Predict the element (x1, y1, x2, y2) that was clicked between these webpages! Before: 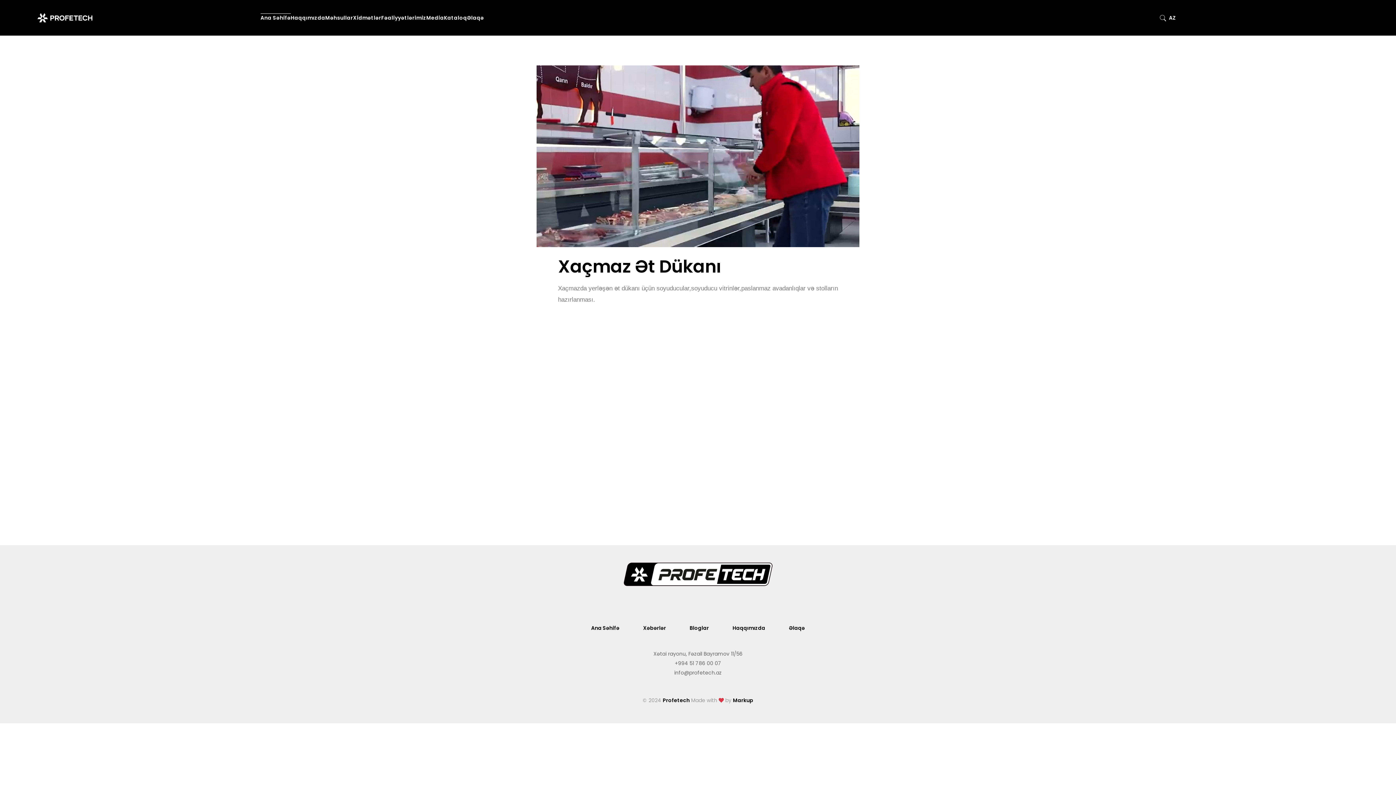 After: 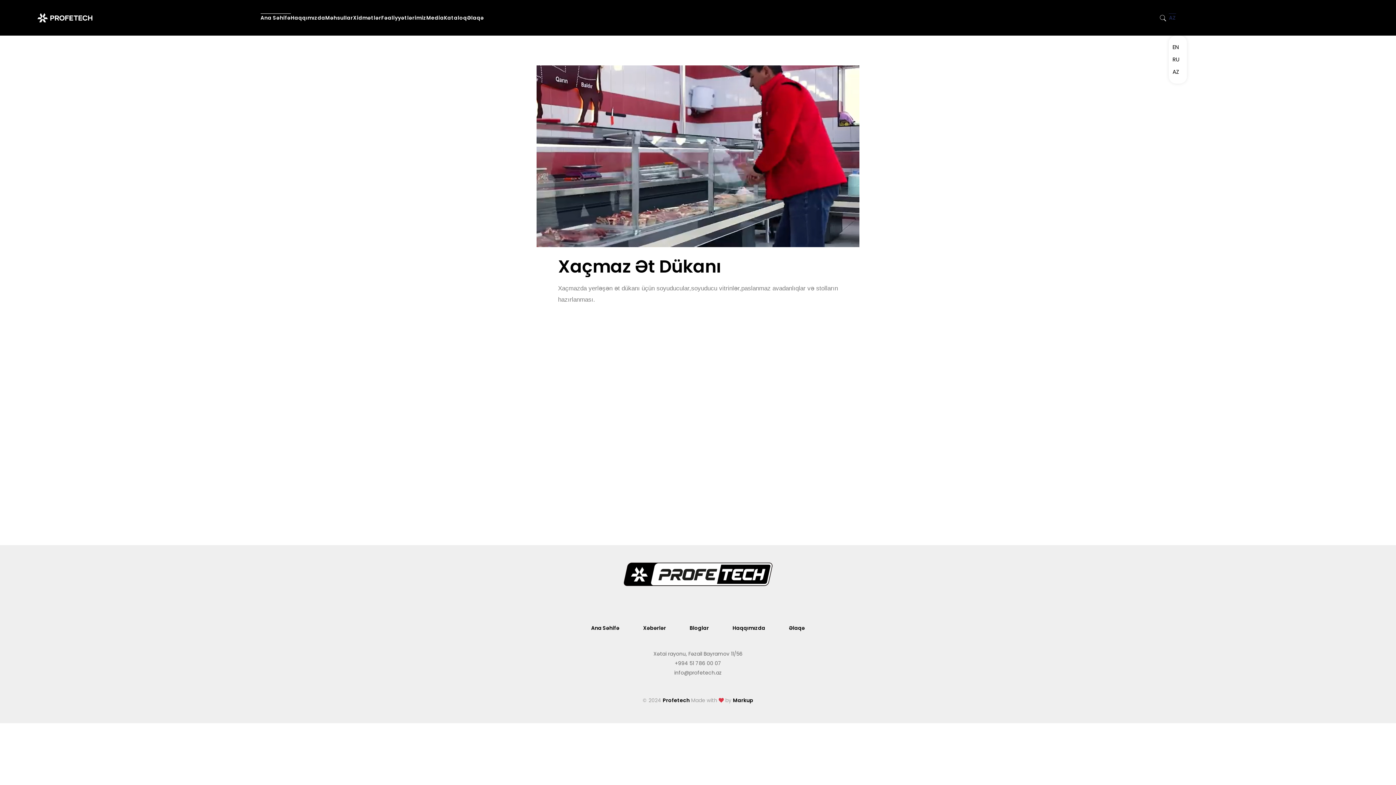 Action: bbox: (1169, 0, 1176, 35) label: AZ